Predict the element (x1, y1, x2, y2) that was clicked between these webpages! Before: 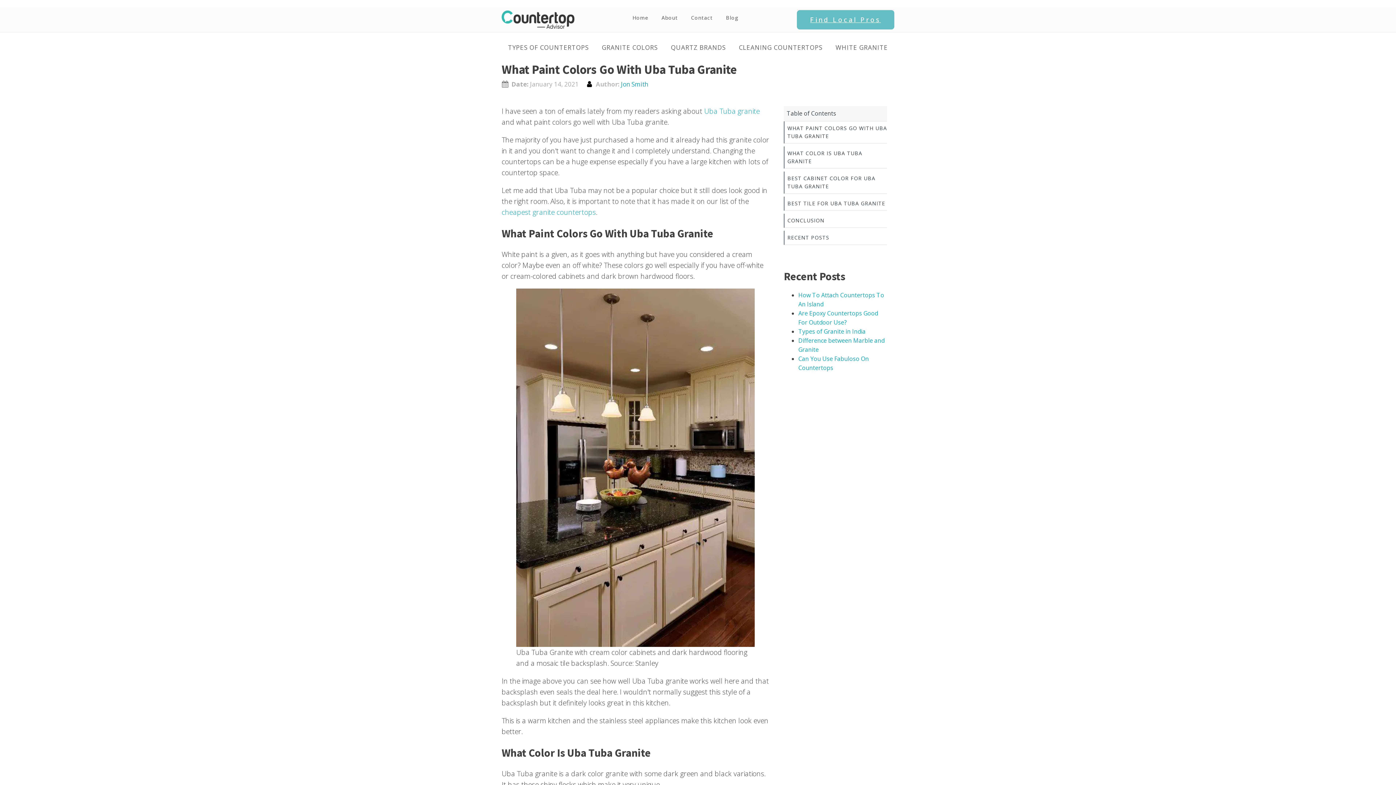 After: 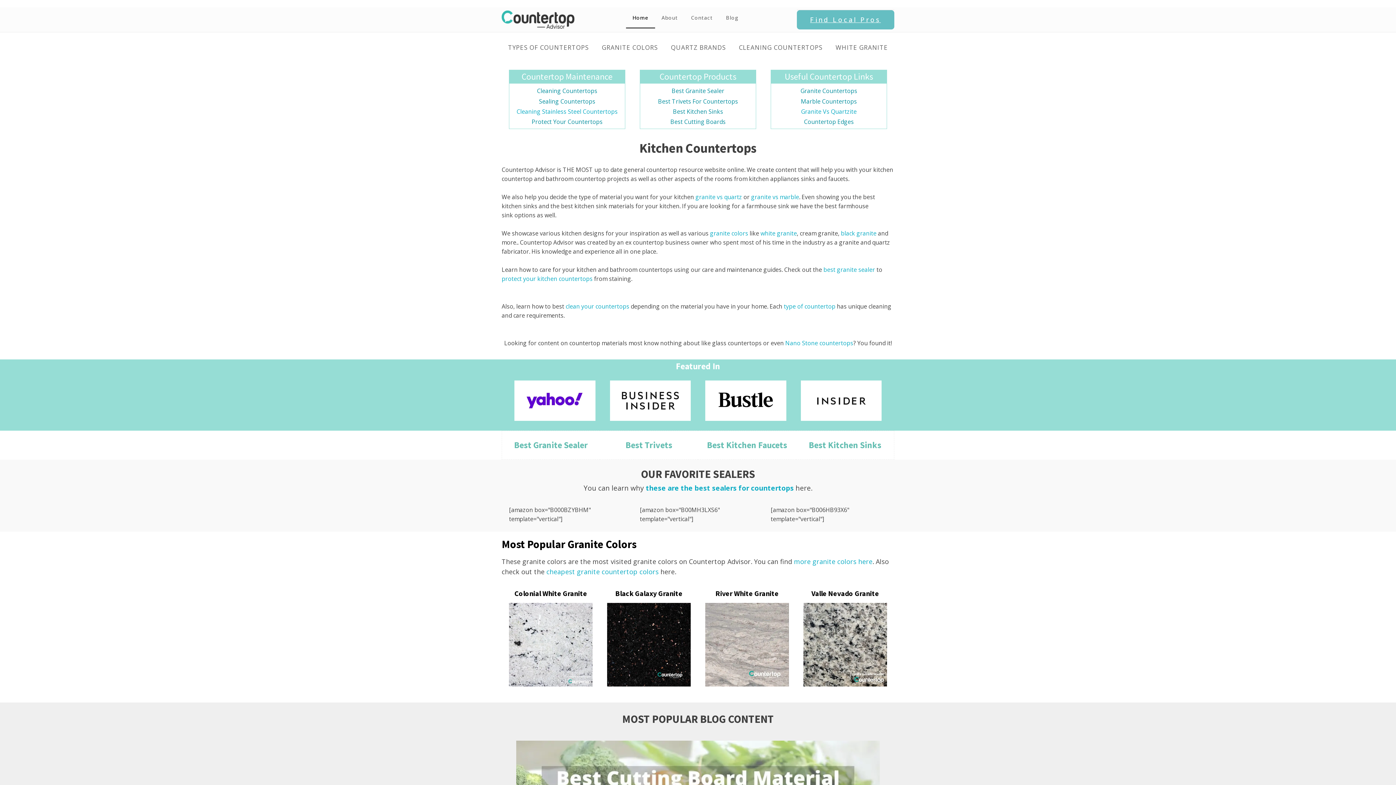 Action: bbox: (501, 10, 574, 28)